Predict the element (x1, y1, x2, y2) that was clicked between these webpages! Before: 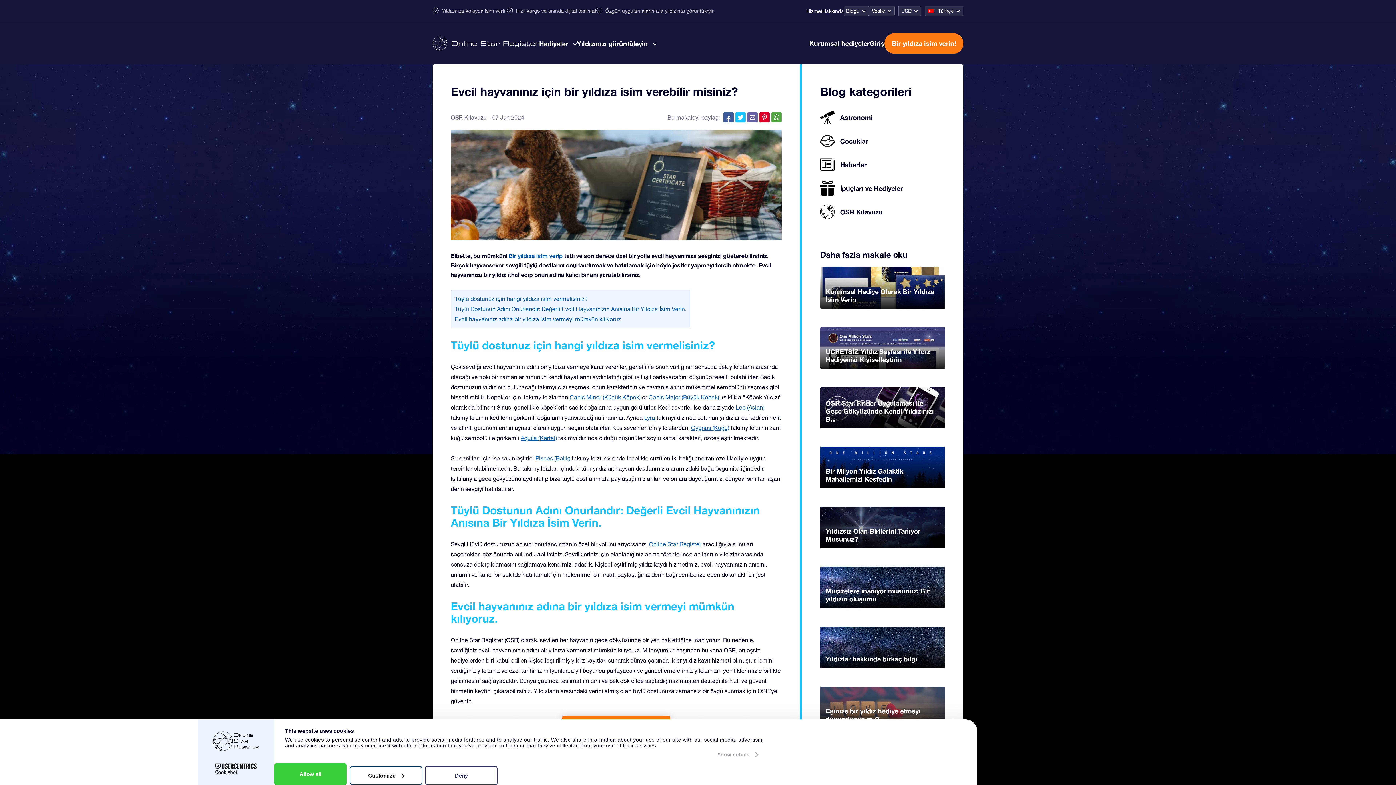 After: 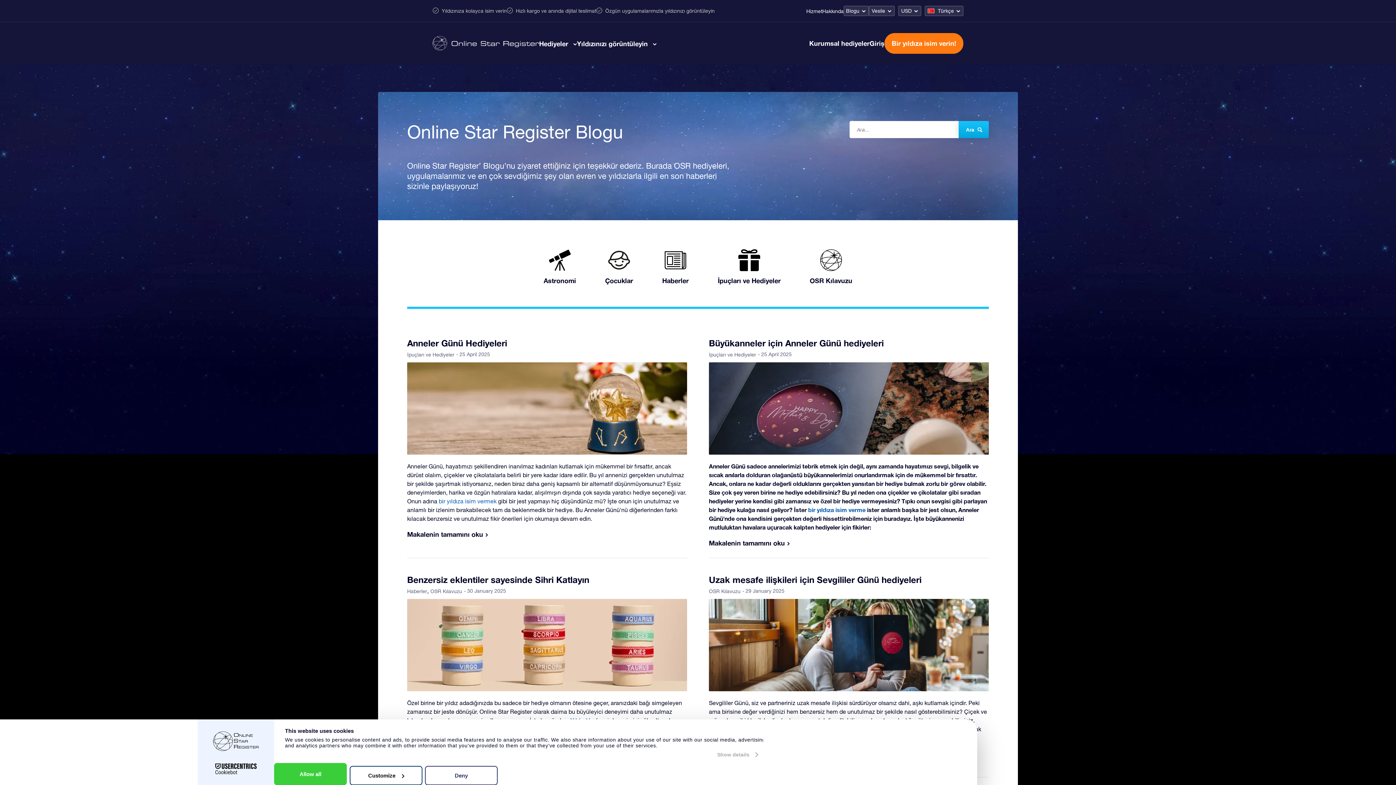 Action: bbox: (846, 8, 866, 13) label: Blogu